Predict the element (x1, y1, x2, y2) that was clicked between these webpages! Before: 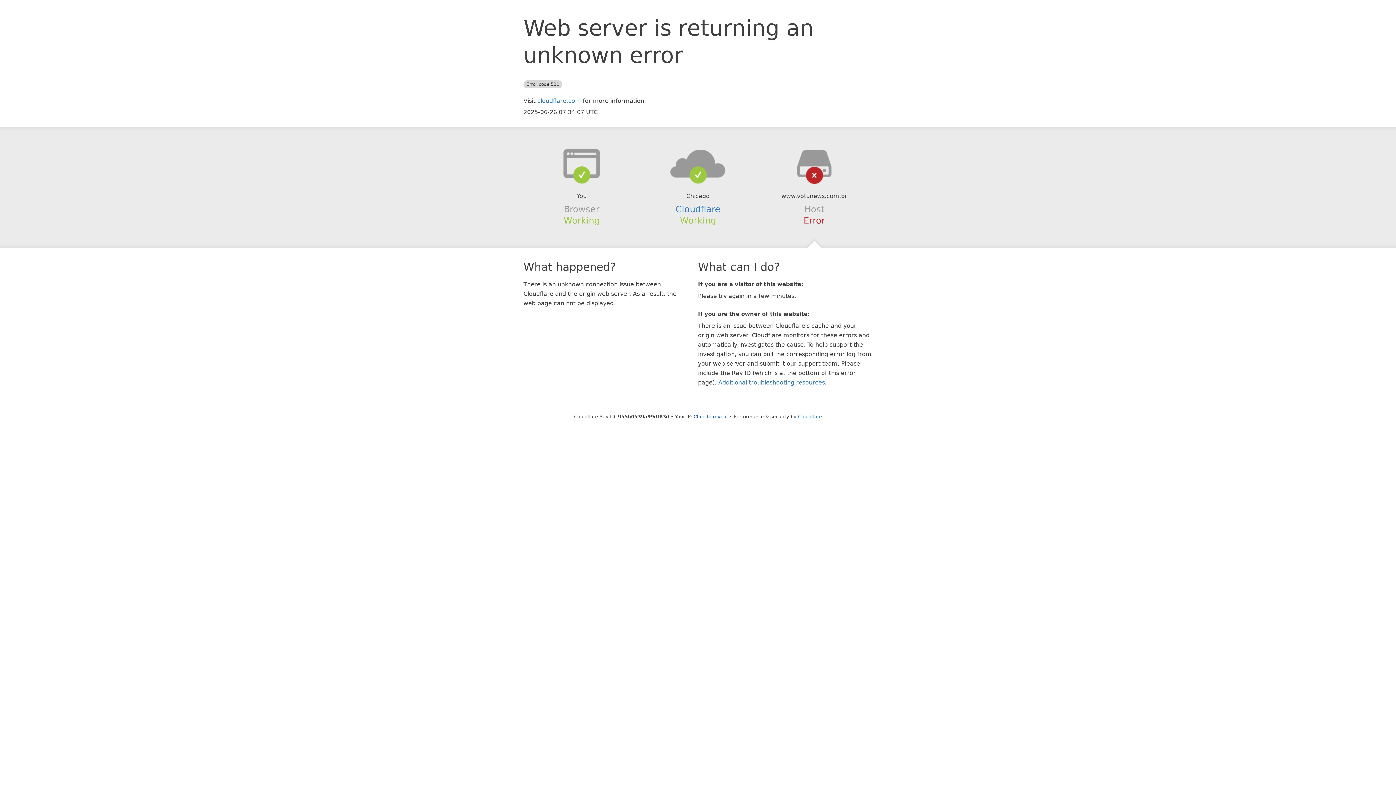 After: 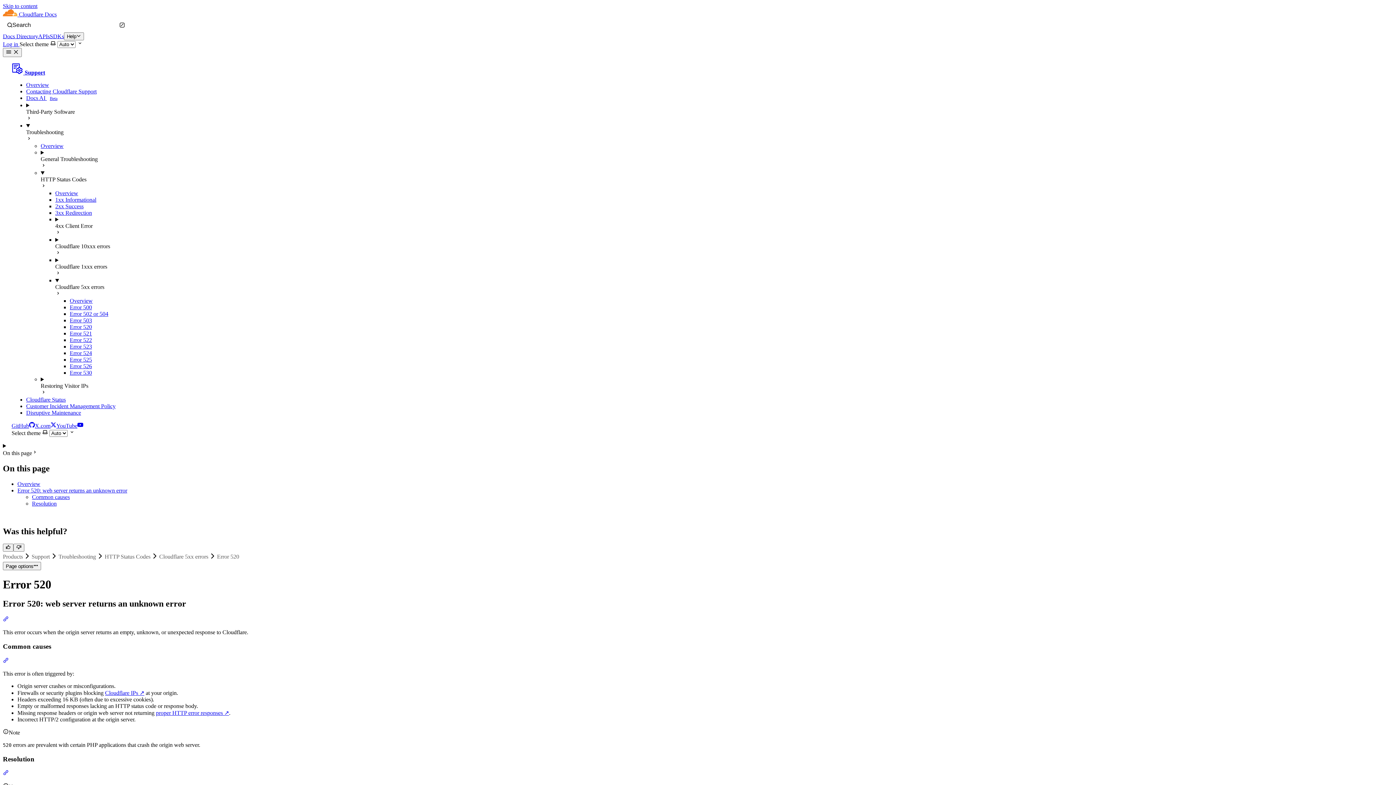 Action: label: Additional troubleshooting resources bbox: (718, 379, 825, 386)